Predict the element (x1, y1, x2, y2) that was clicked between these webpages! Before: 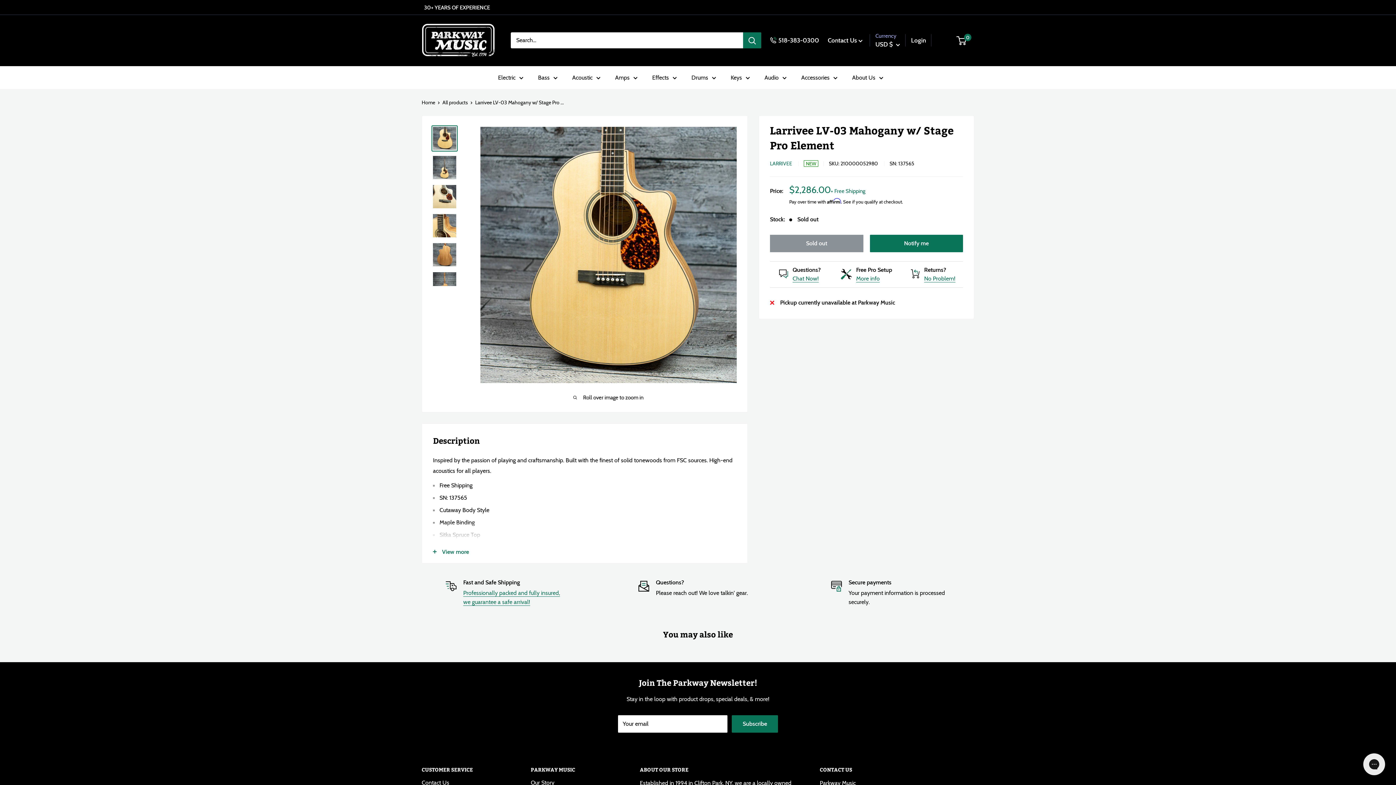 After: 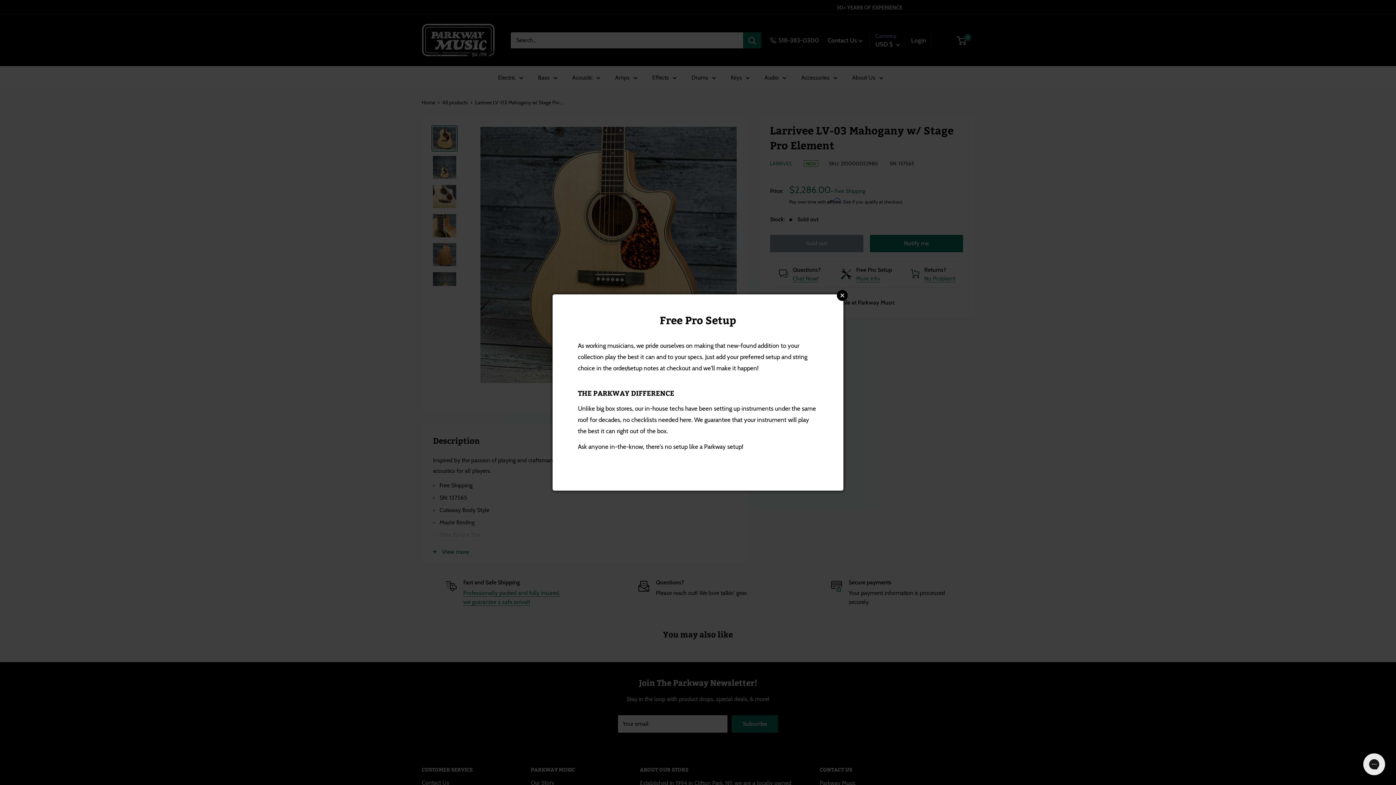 Action: label: Free Pro Setup bbox: (856, 266, 892, 273)